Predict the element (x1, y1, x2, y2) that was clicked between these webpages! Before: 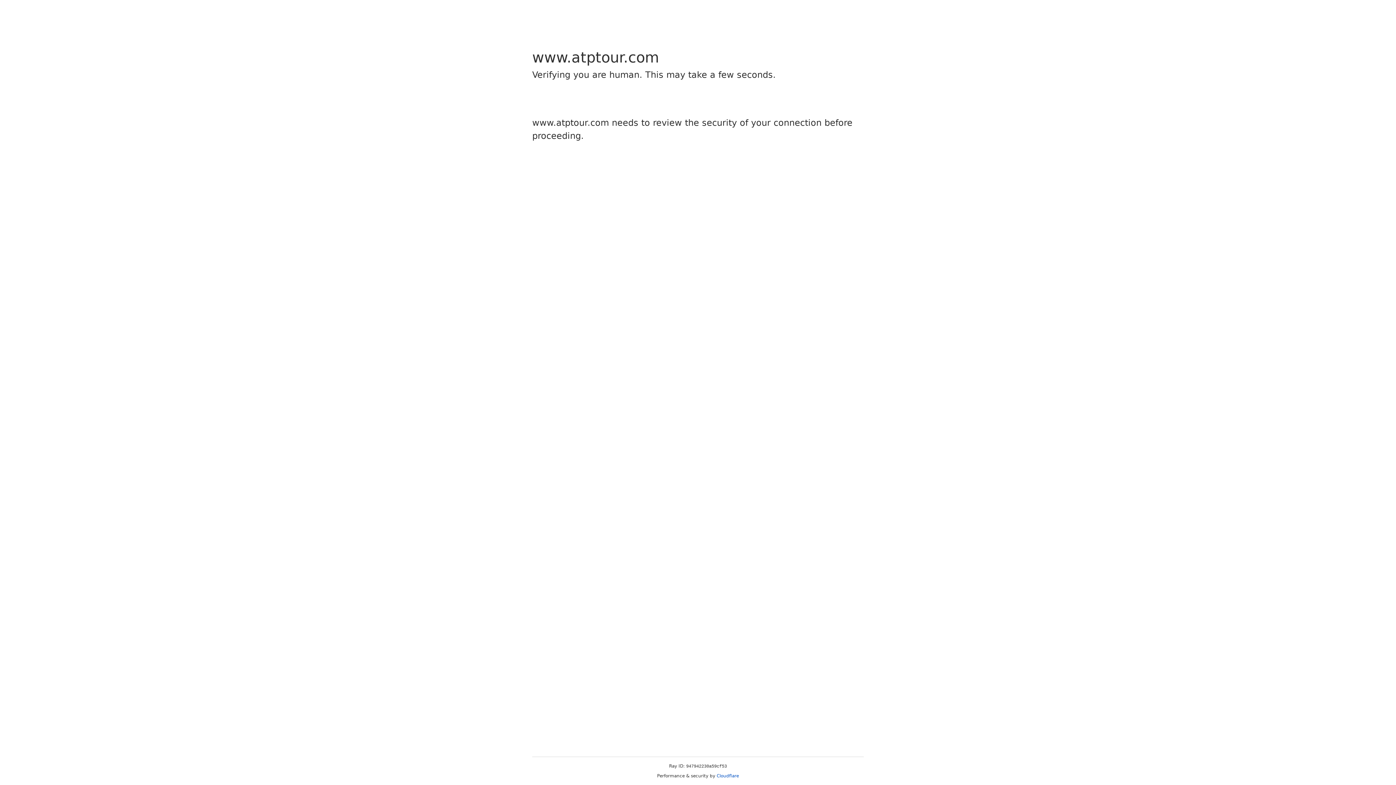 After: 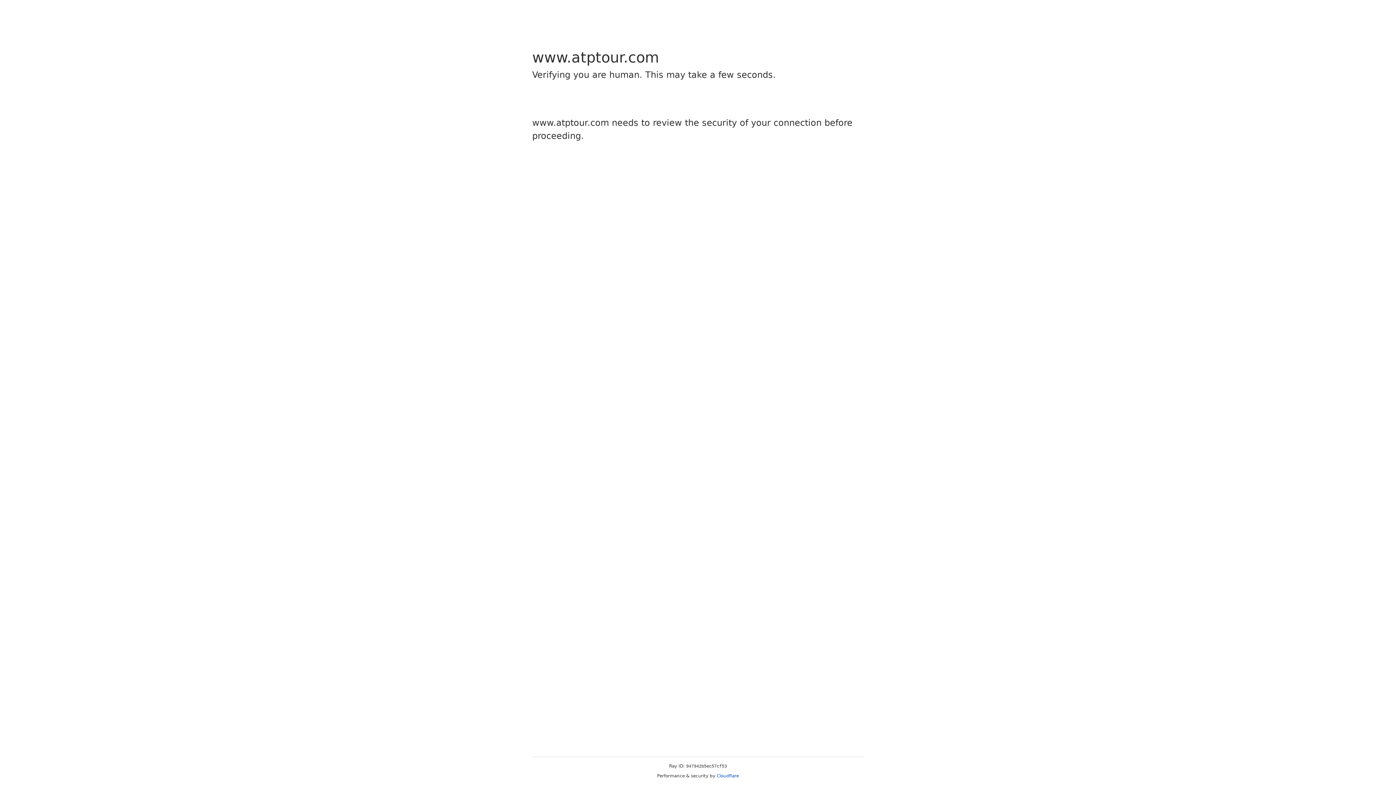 Action: bbox: (716, 773, 739, 778) label: Cloudflare